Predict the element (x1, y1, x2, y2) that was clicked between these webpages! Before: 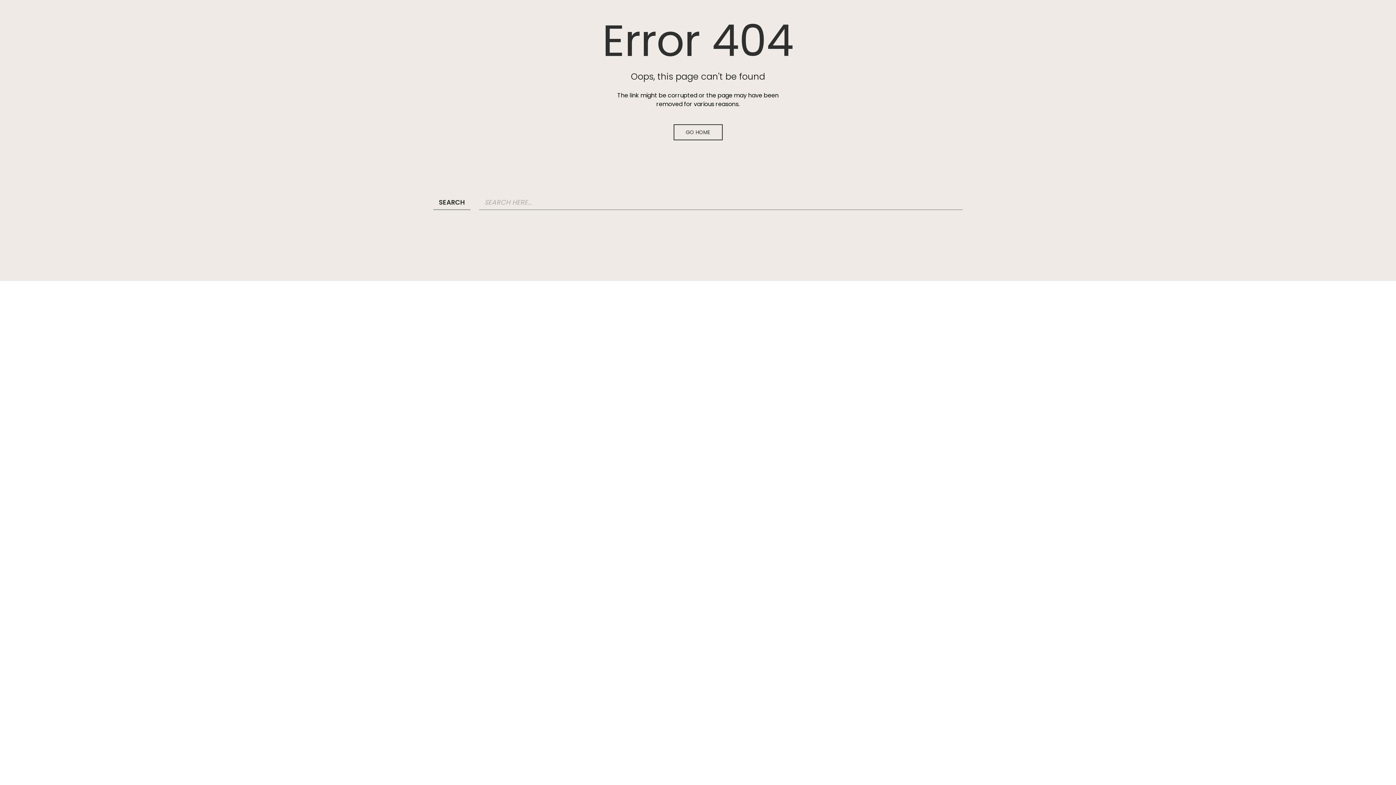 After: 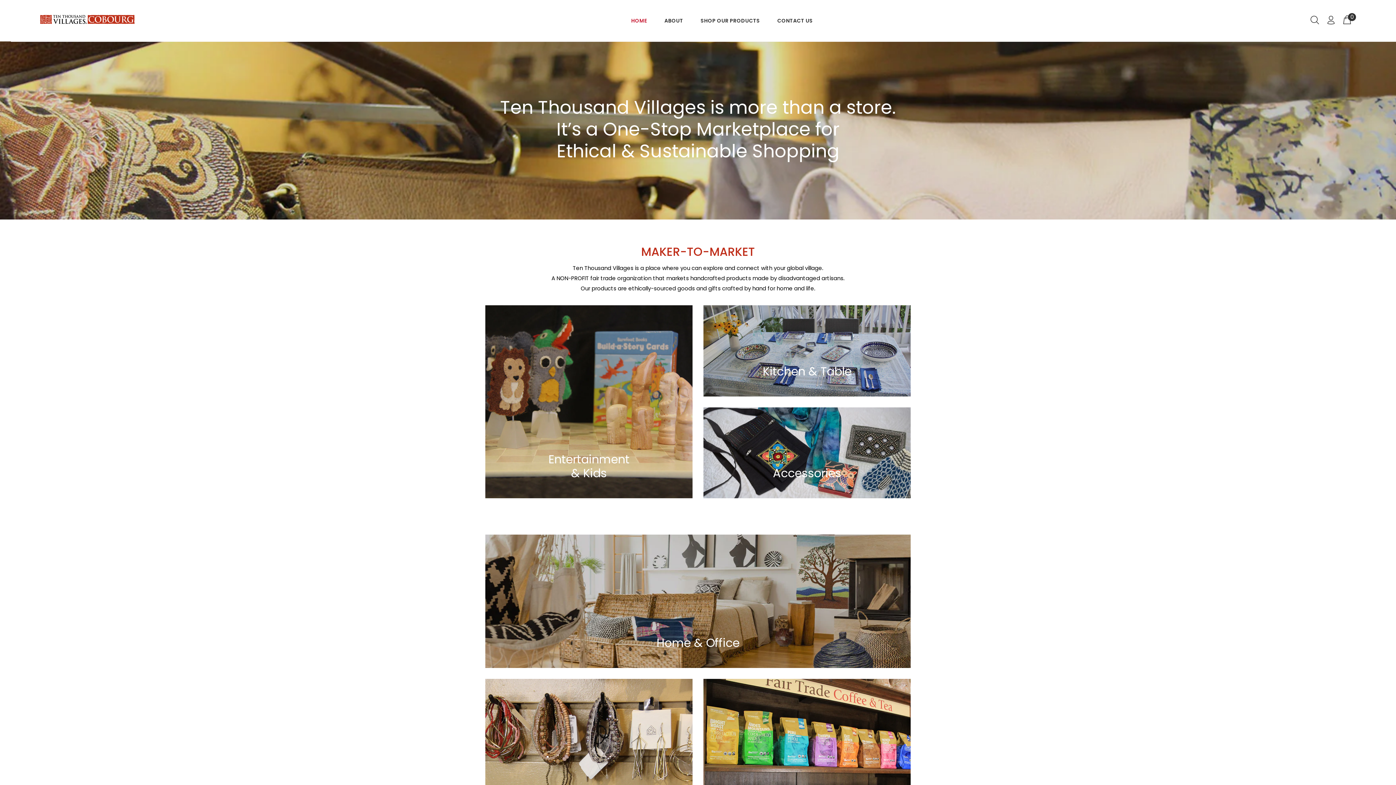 Action: bbox: (673, 124, 722, 140) label: GO HOME